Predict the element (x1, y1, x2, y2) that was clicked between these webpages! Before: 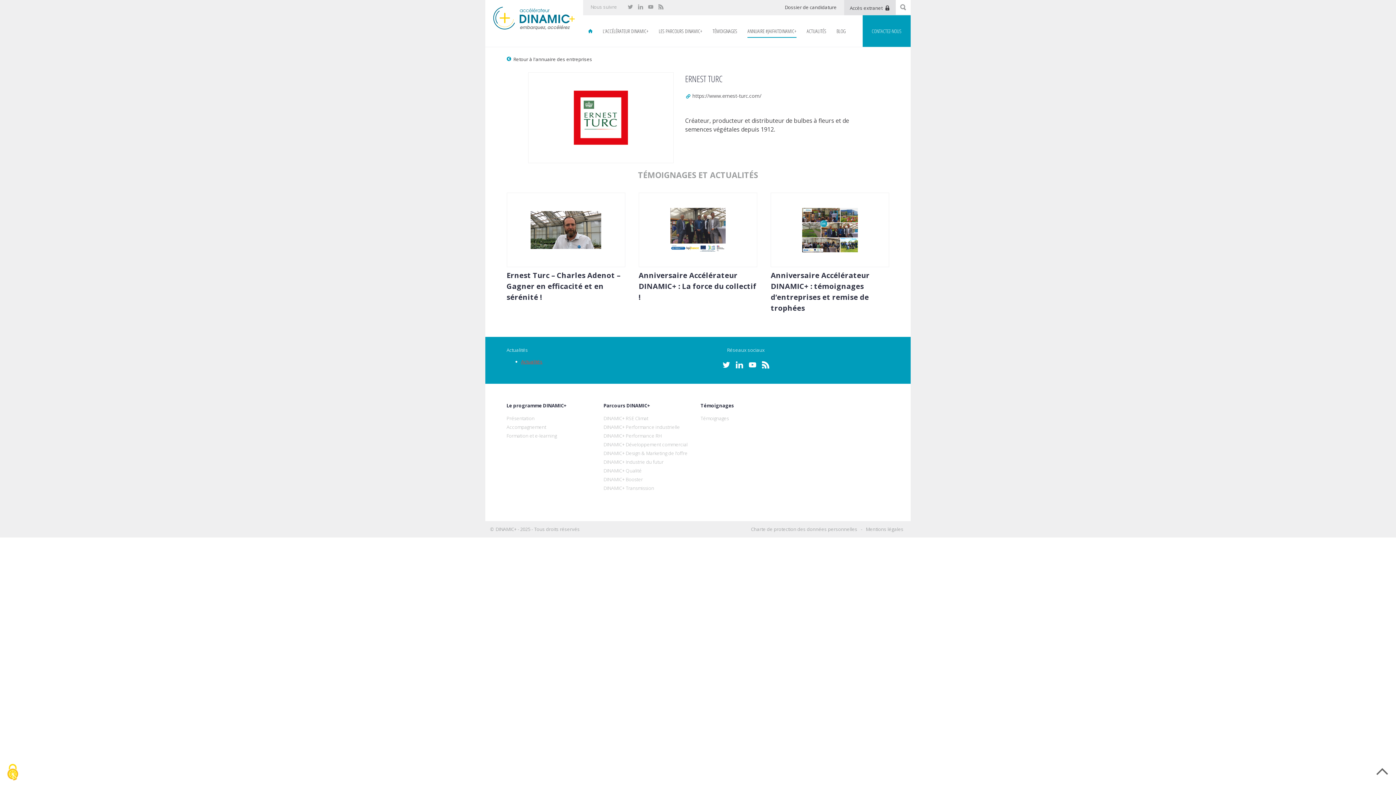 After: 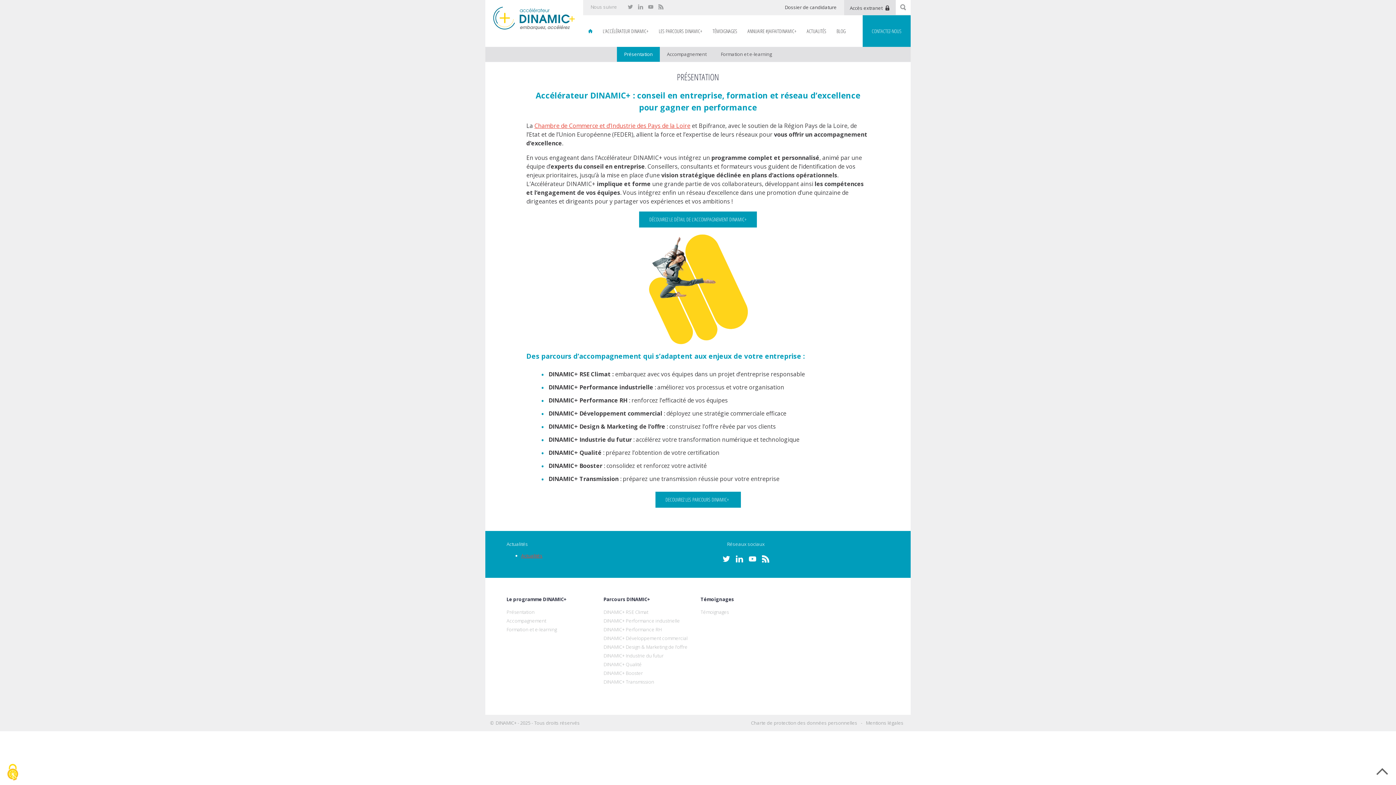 Action: label: Présentation bbox: (506, 415, 534, 421)